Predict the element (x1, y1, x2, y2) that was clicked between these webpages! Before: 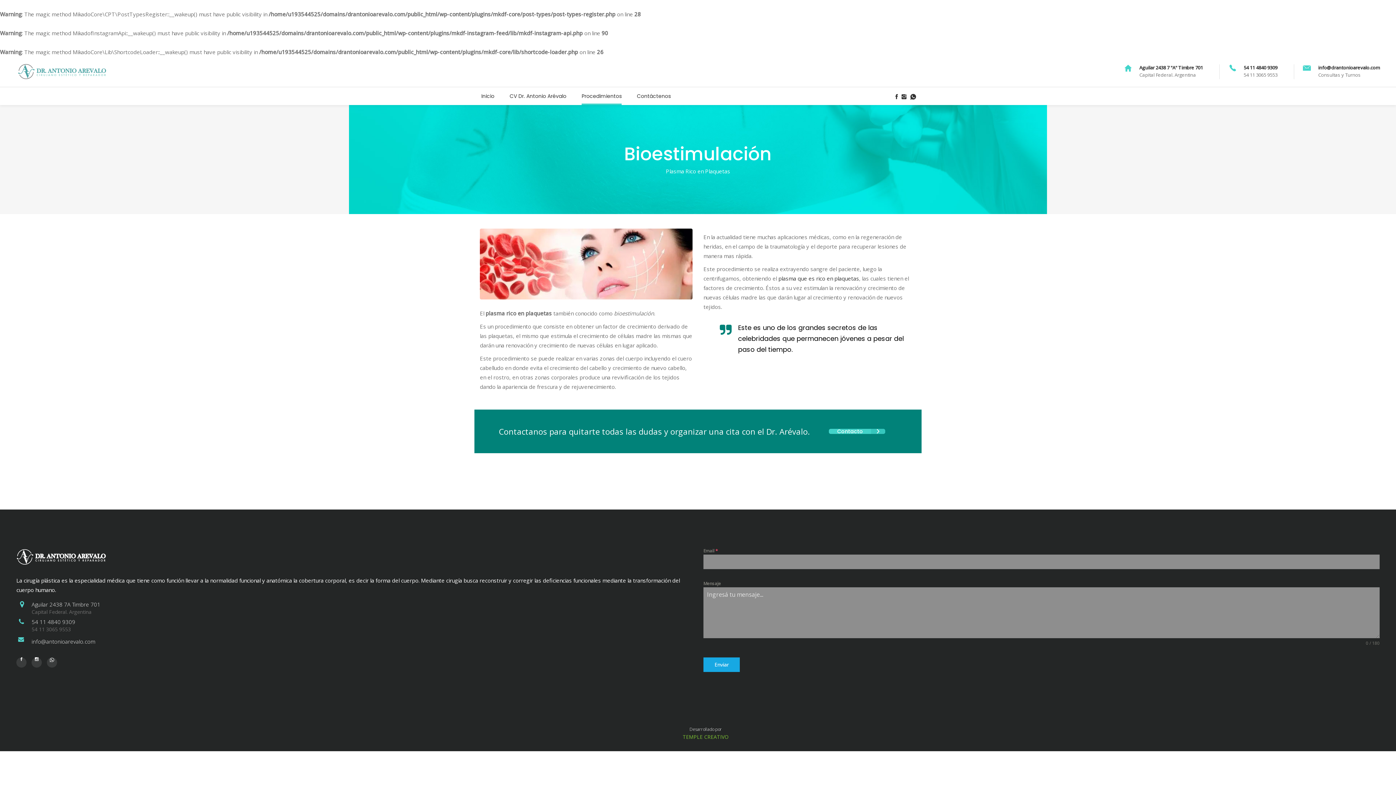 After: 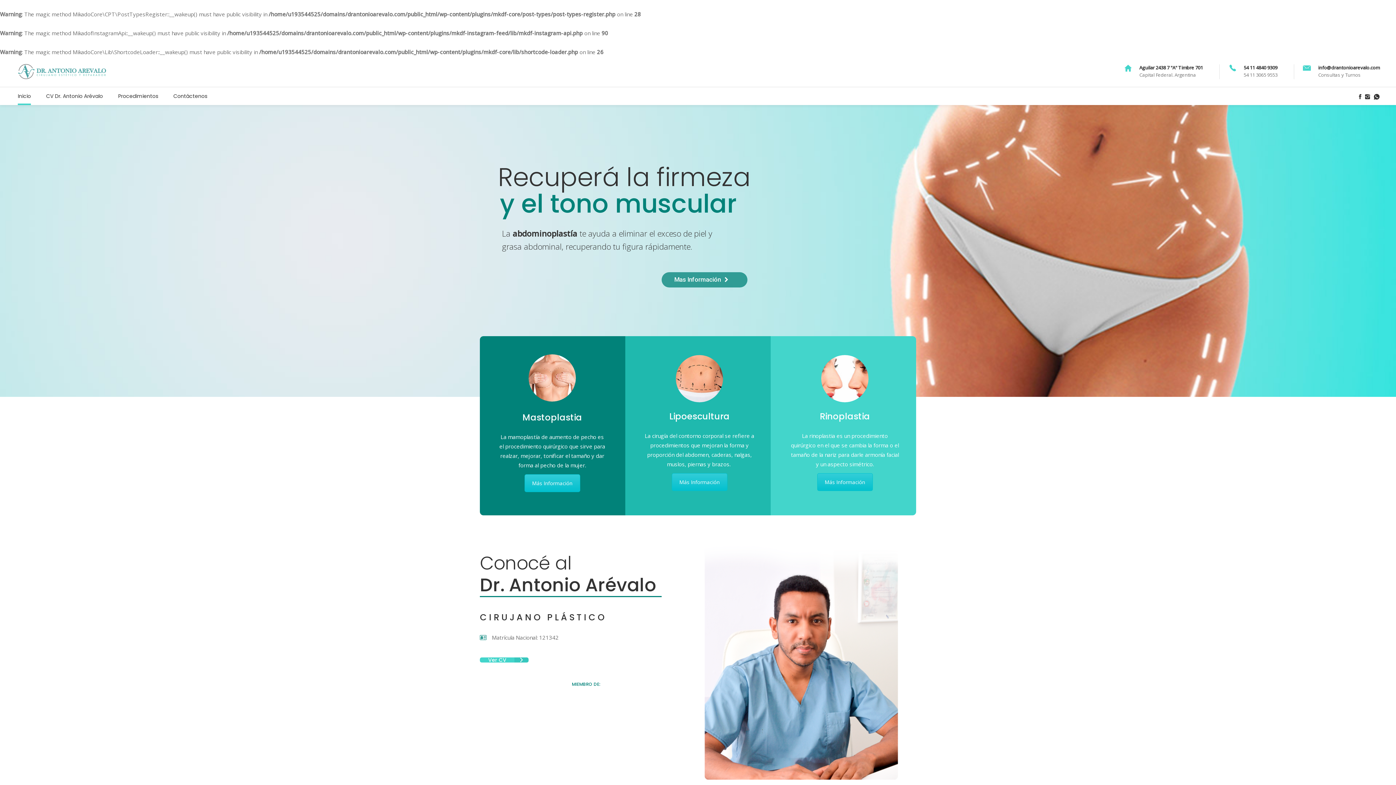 Action: label: Inicio bbox: (473, 87, 502, 105)